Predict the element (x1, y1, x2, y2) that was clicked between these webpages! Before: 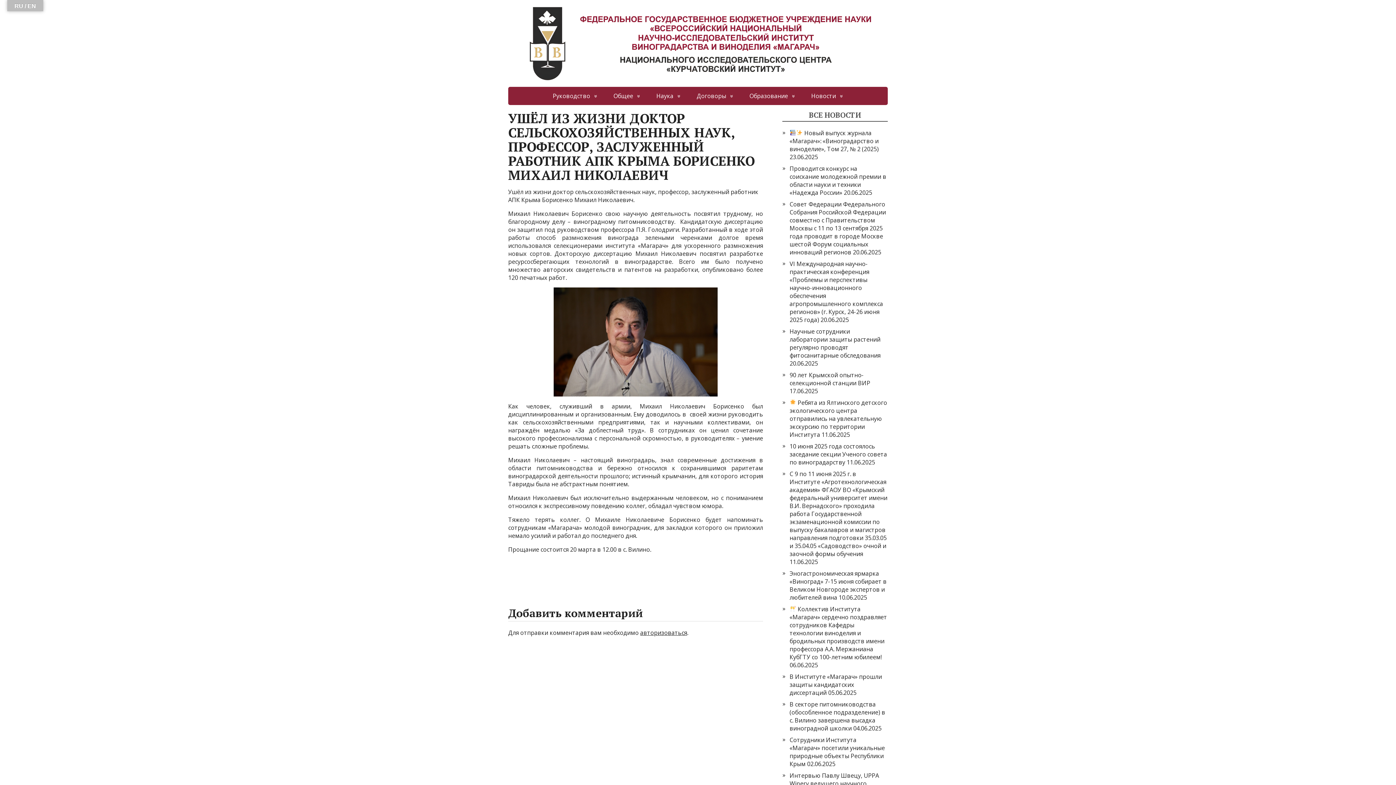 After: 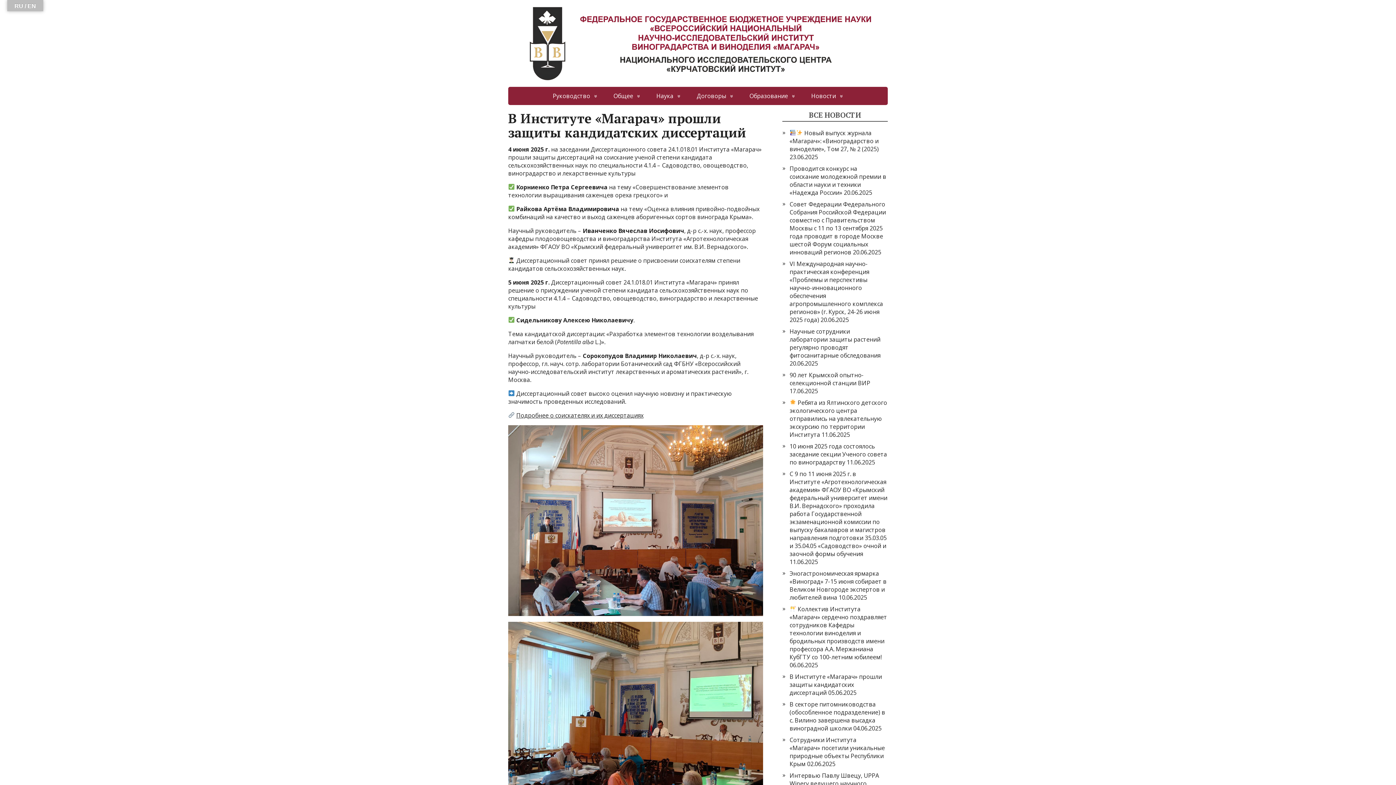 Action: bbox: (789, 672, 882, 696) label: В Институте «Магарач» прошли защиты кандидатских диссертаций